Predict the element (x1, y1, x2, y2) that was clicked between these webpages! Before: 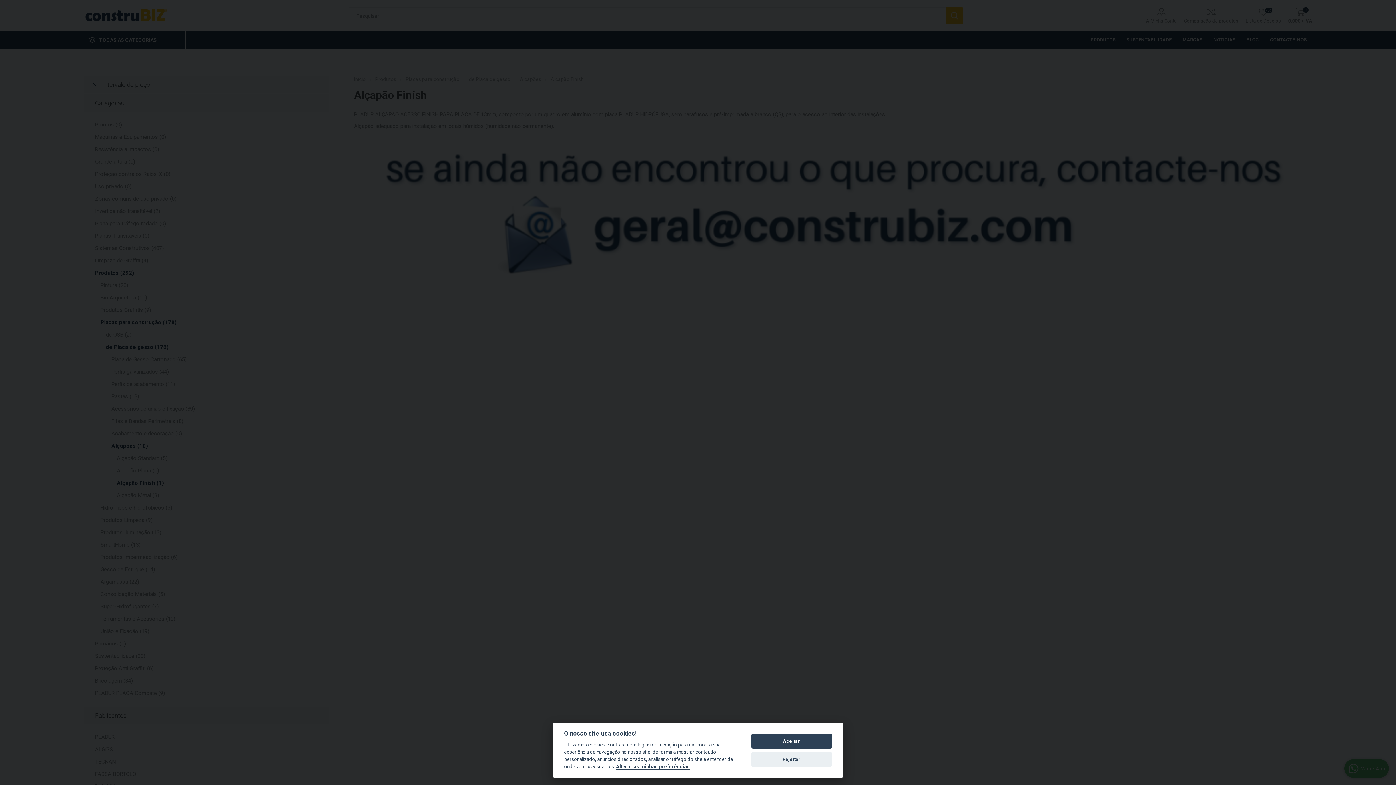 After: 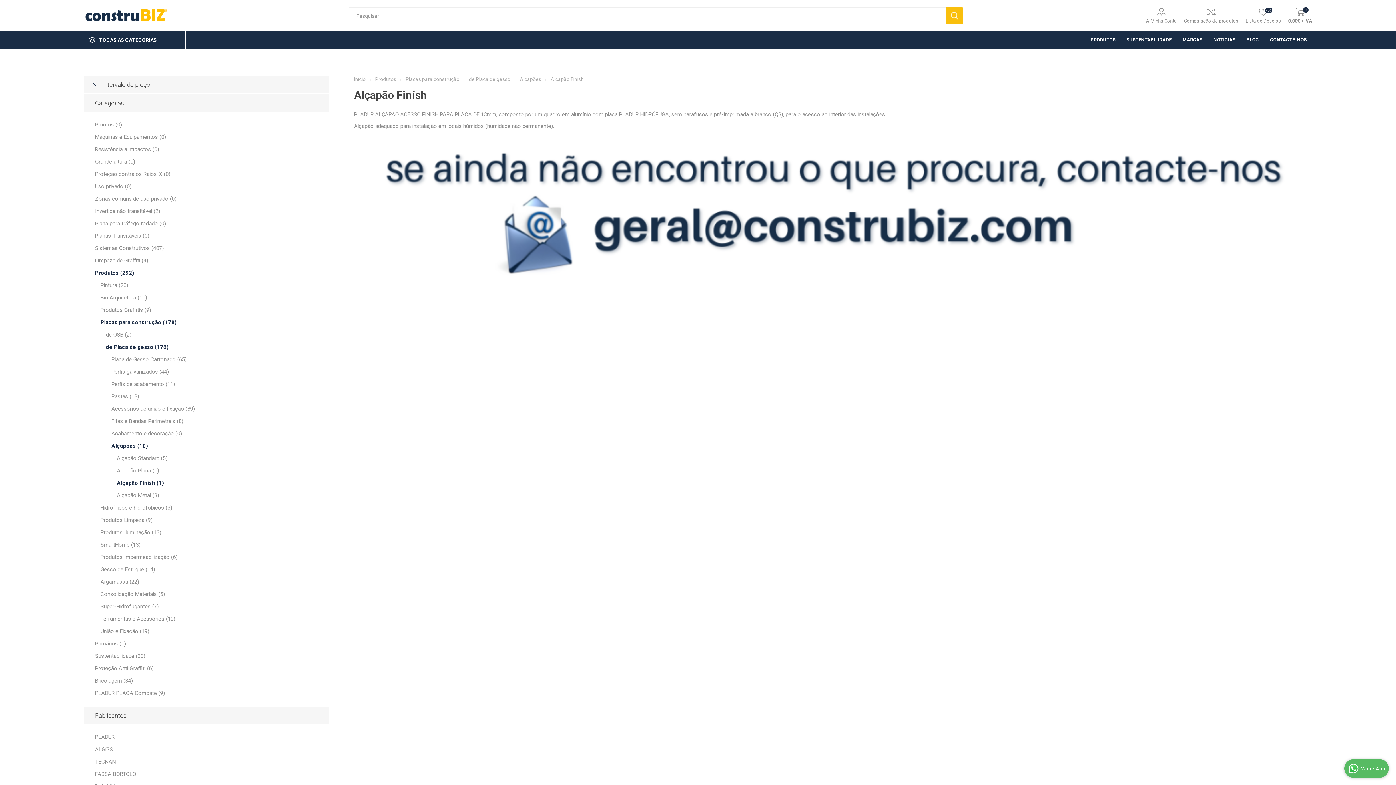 Action: bbox: (751, 734, 832, 749) label: Aceitar